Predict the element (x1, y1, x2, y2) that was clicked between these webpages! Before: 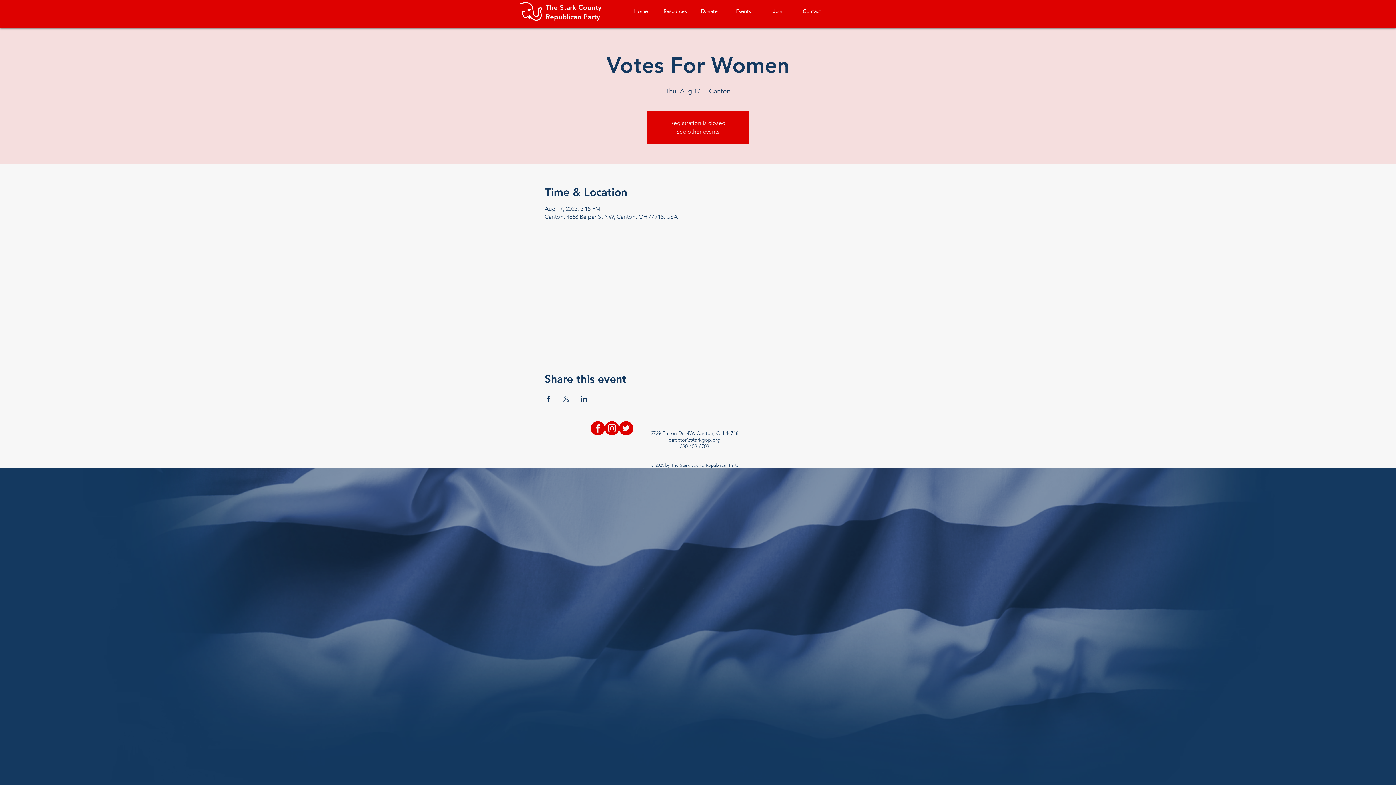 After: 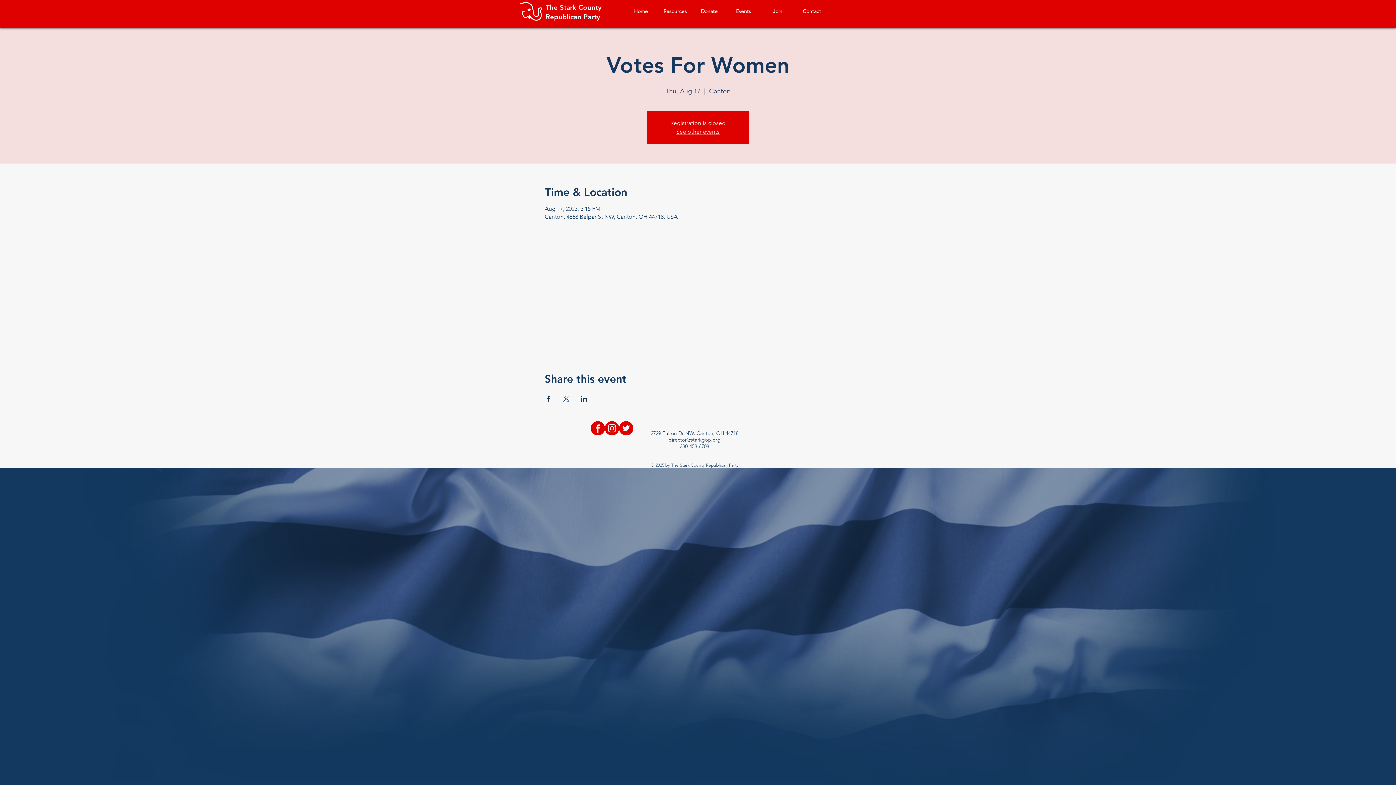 Action: label: instagram bbox: (605, 421, 619, 435)